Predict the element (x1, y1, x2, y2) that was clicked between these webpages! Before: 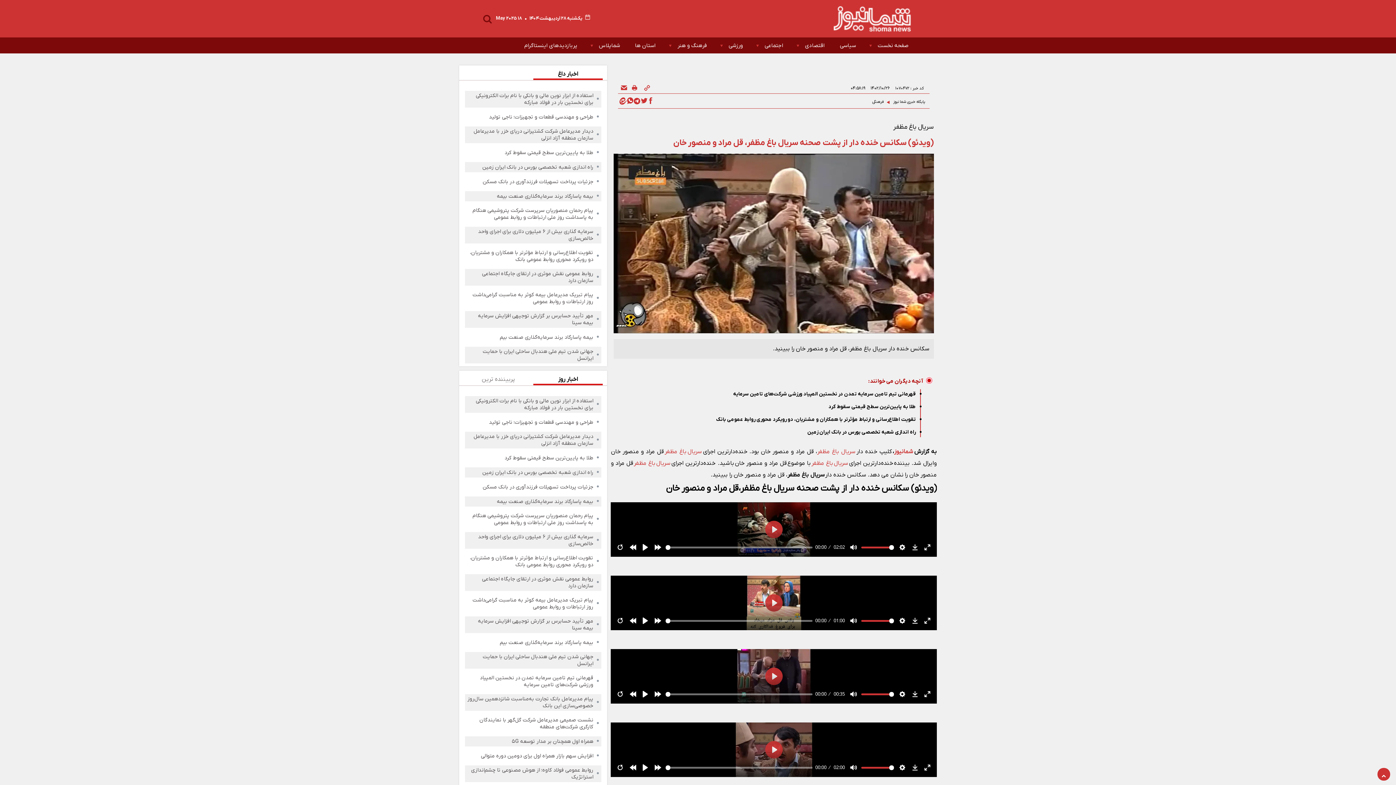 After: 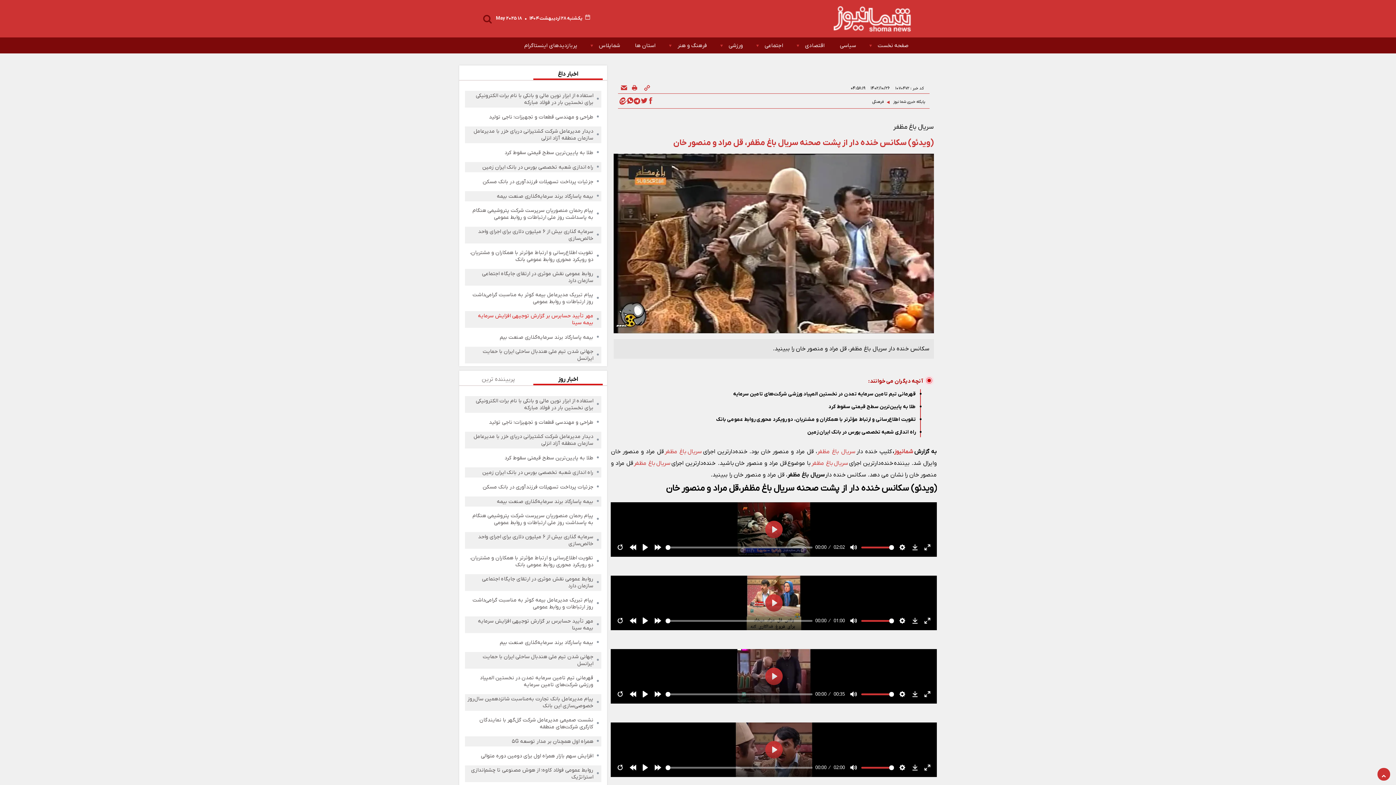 Action: label: مهر تأیید حسابرس بر گزارش توجیهی افزایش سرمایه بیمه سینا bbox: (466, 312, 593, 326)